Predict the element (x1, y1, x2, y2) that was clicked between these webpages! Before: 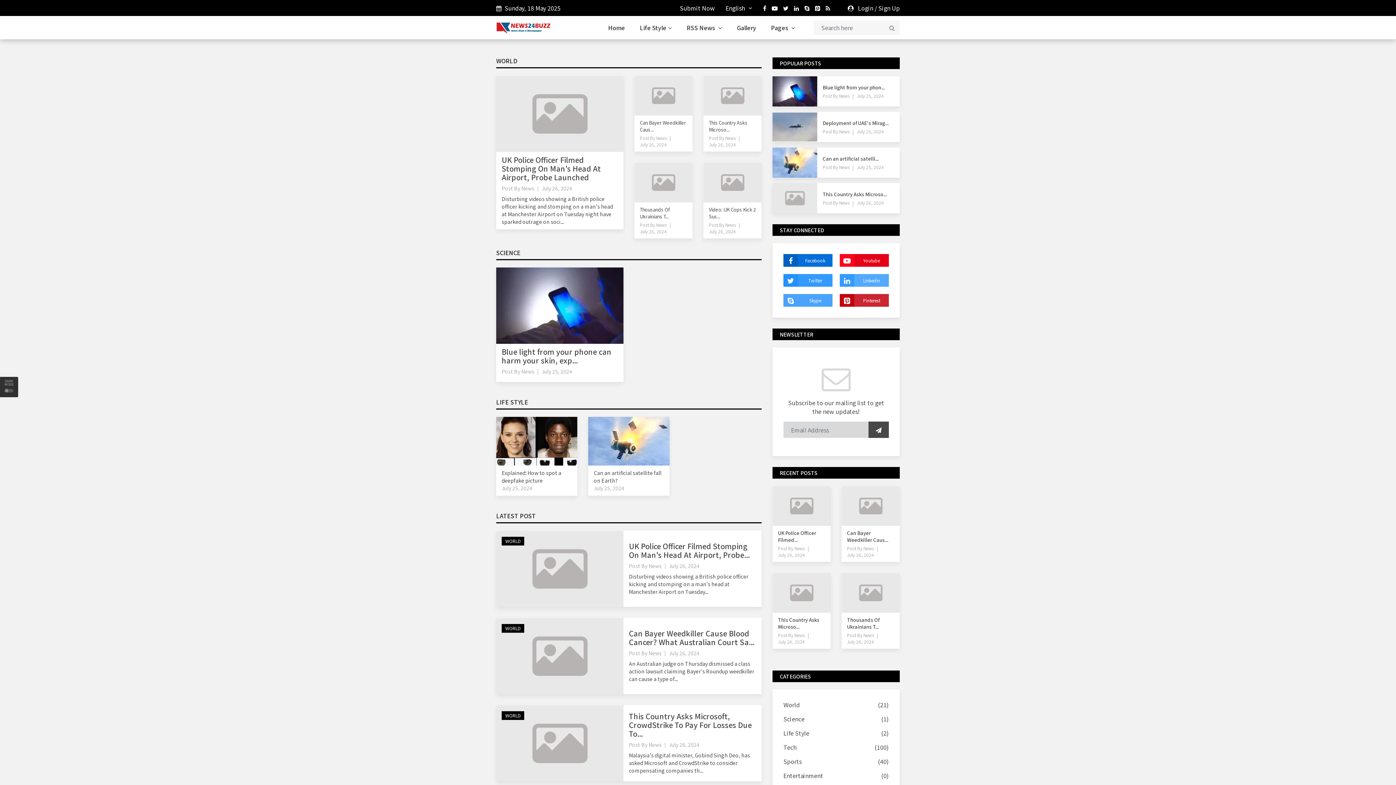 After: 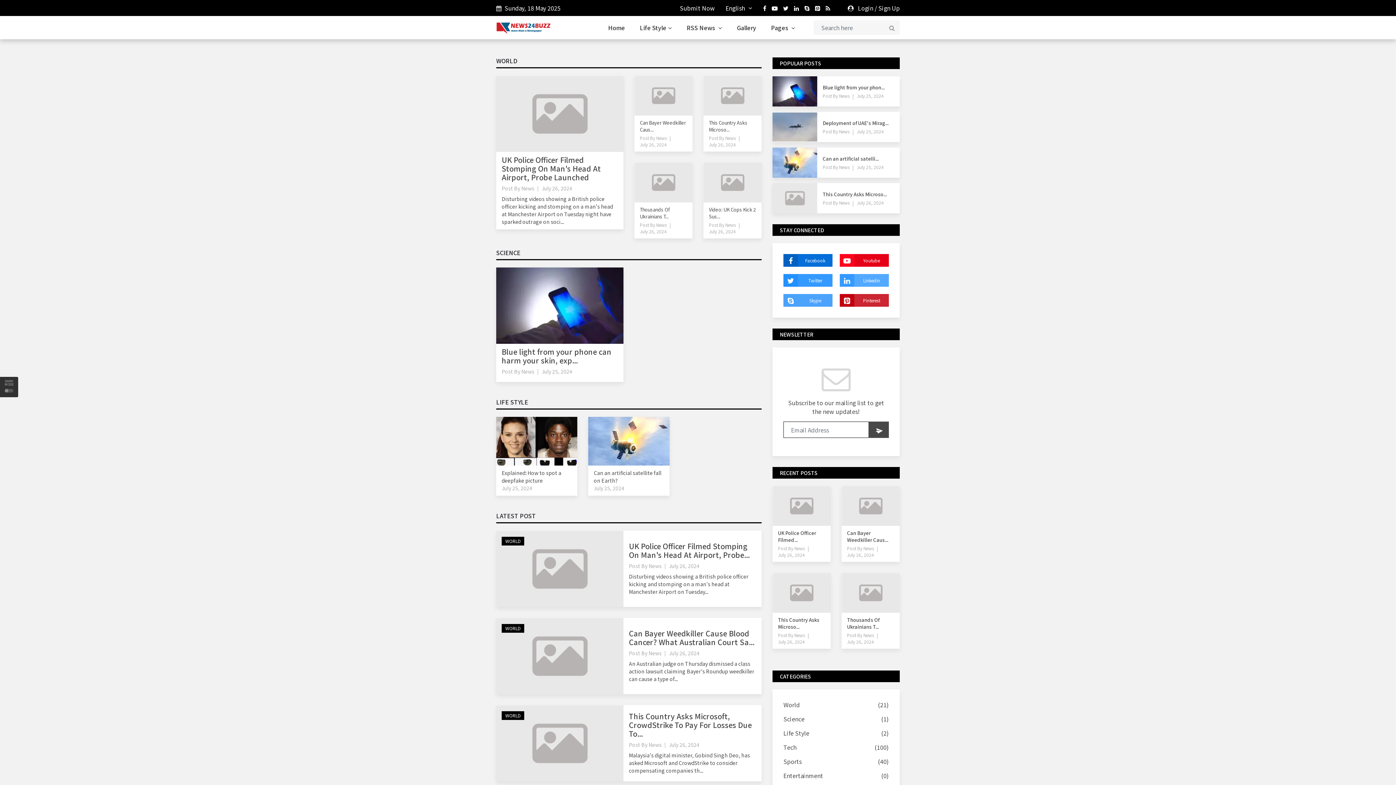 Action: bbox: (868, 421, 889, 438)